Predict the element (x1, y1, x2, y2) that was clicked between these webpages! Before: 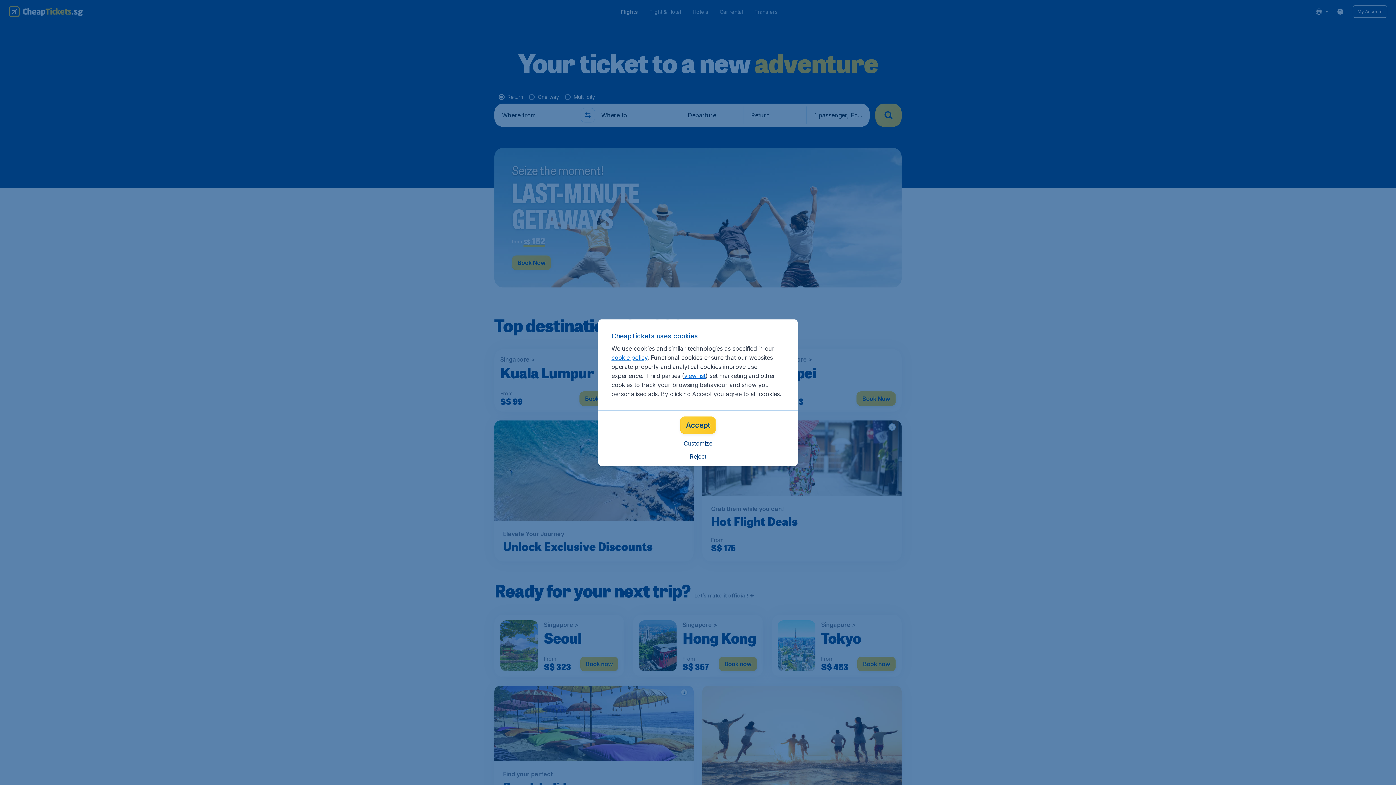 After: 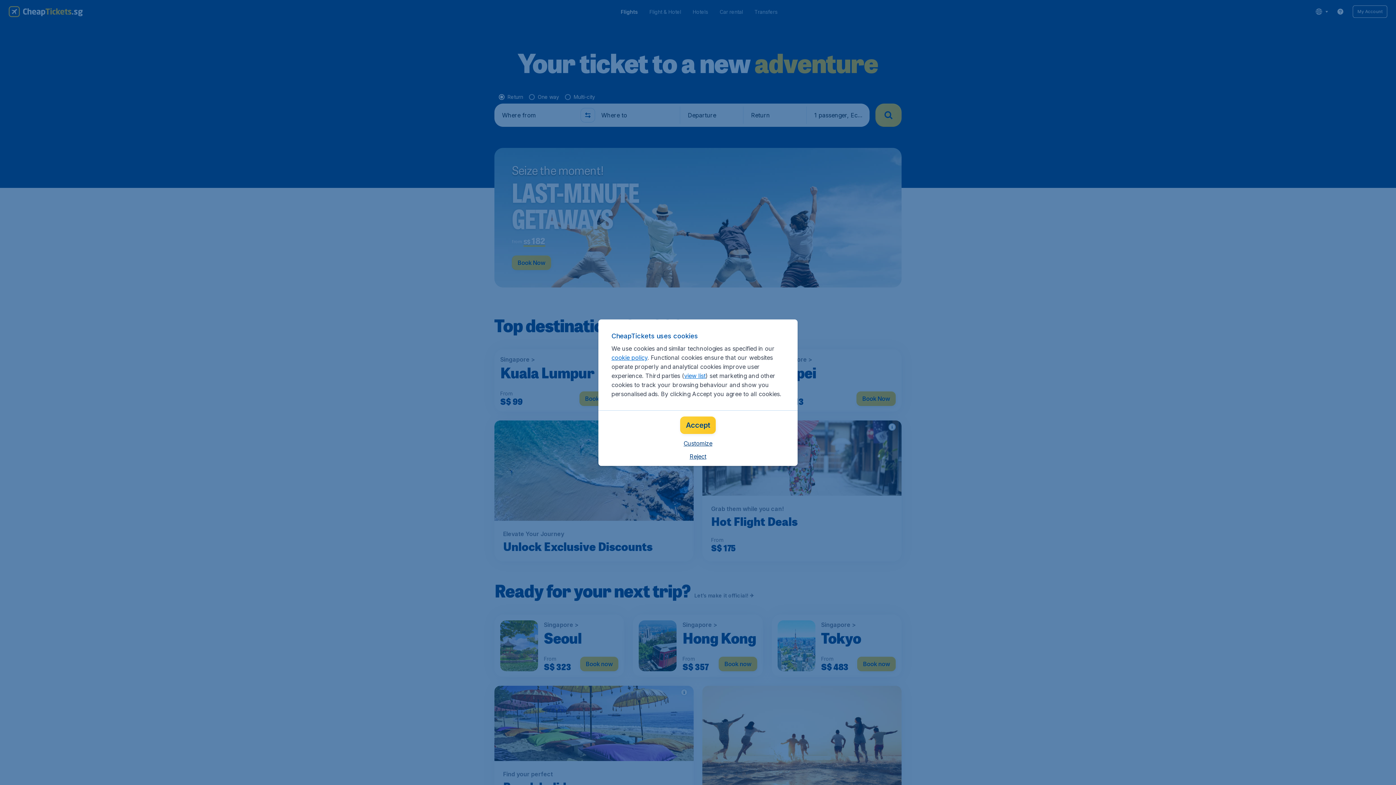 Action: bbox: (611, 354, 647, 361) label: cookie policy